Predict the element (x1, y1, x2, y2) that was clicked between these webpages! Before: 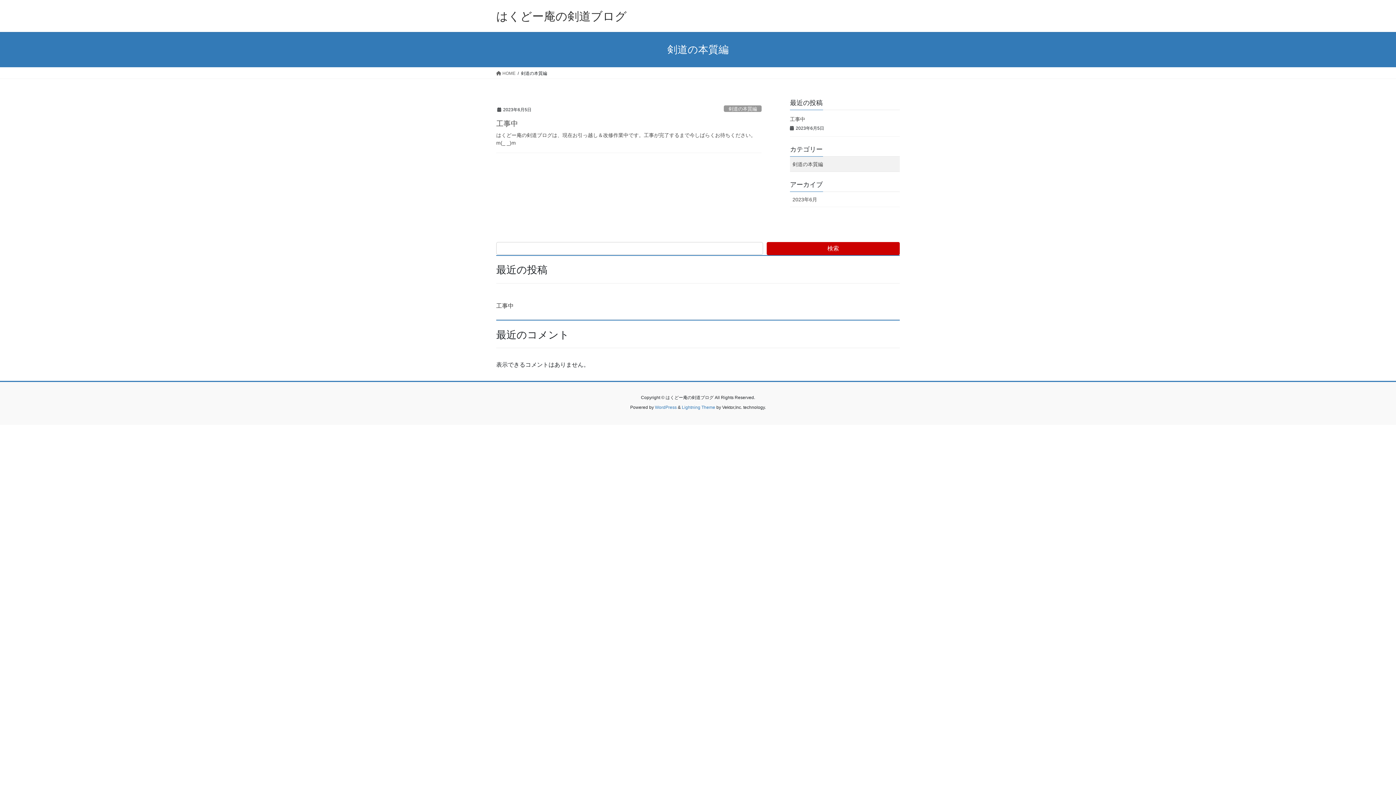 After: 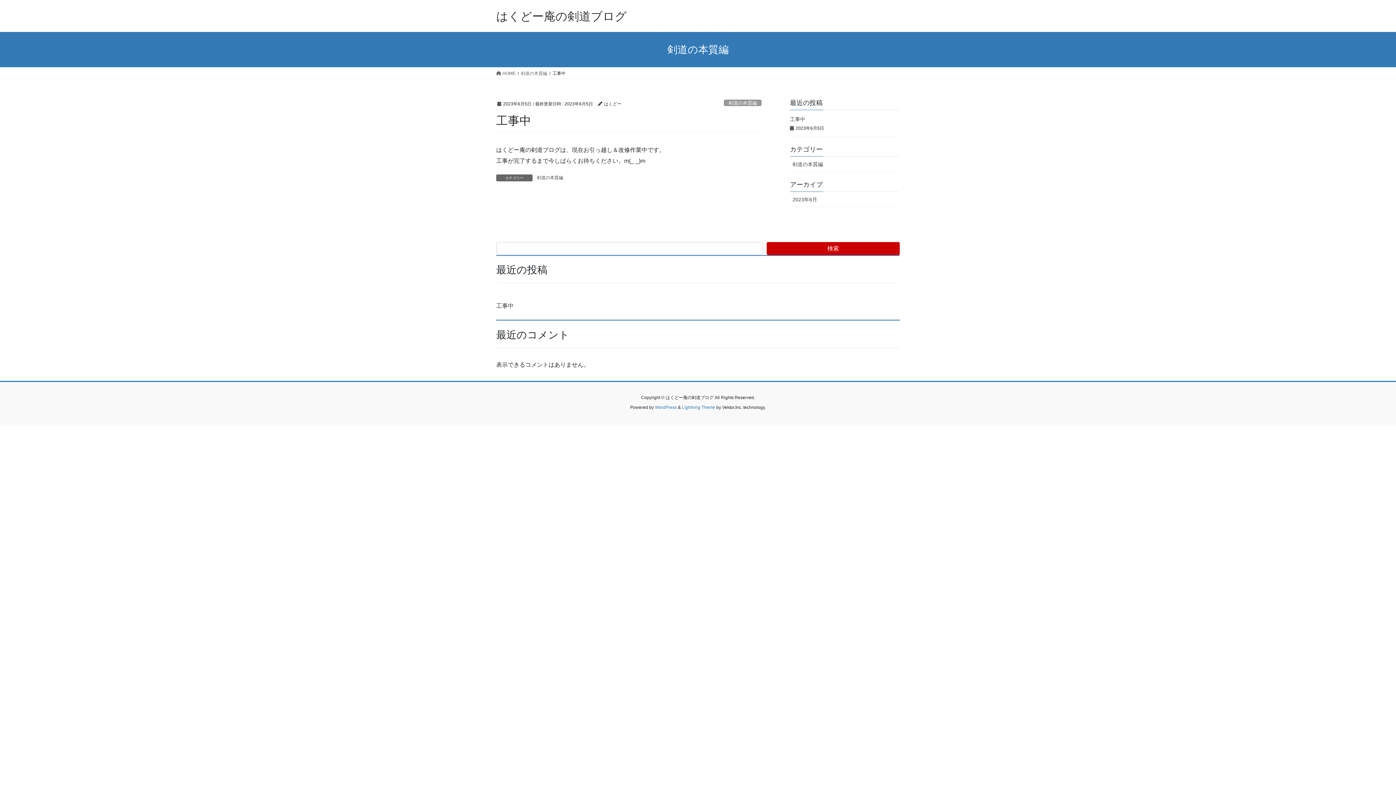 Action: label: はくどー庵の剣道ブログは、現在お引っ越し＆改修作業中です。工事が完了するまで今しばらくお待ちください。m(_ _)m bbox: (496, 131, 761, 146)